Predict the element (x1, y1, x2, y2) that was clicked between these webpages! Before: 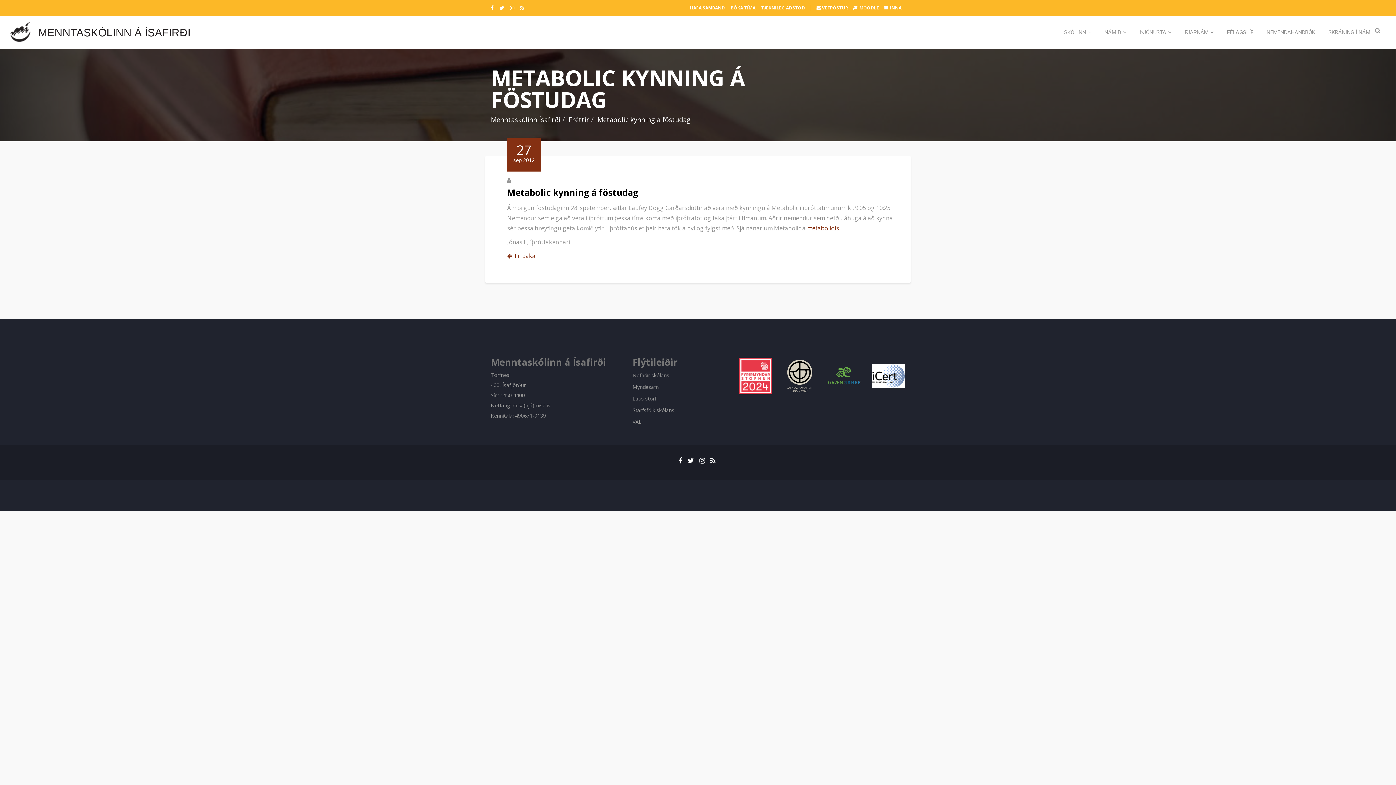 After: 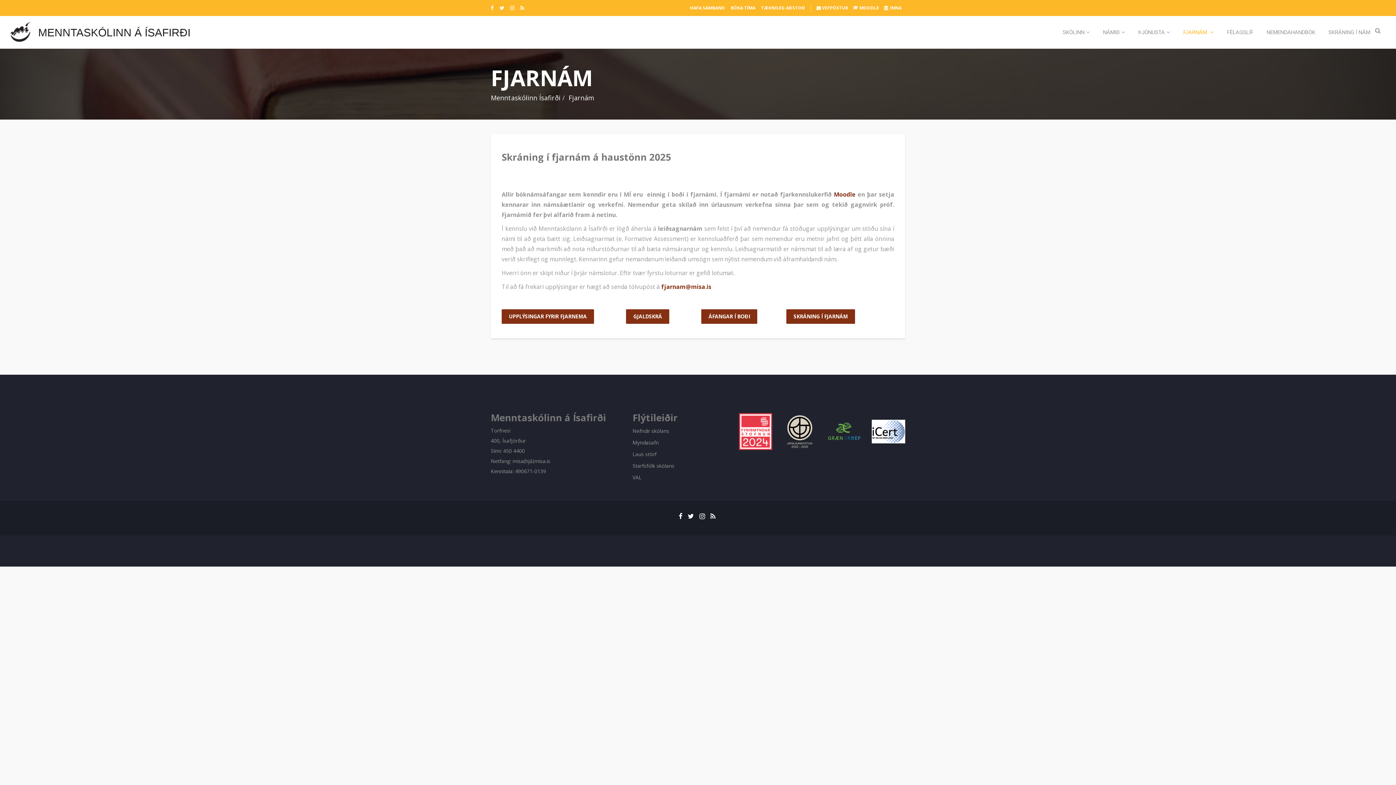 Action: label: FJARNÁM bbox: (1179, 16, 1220, 48)